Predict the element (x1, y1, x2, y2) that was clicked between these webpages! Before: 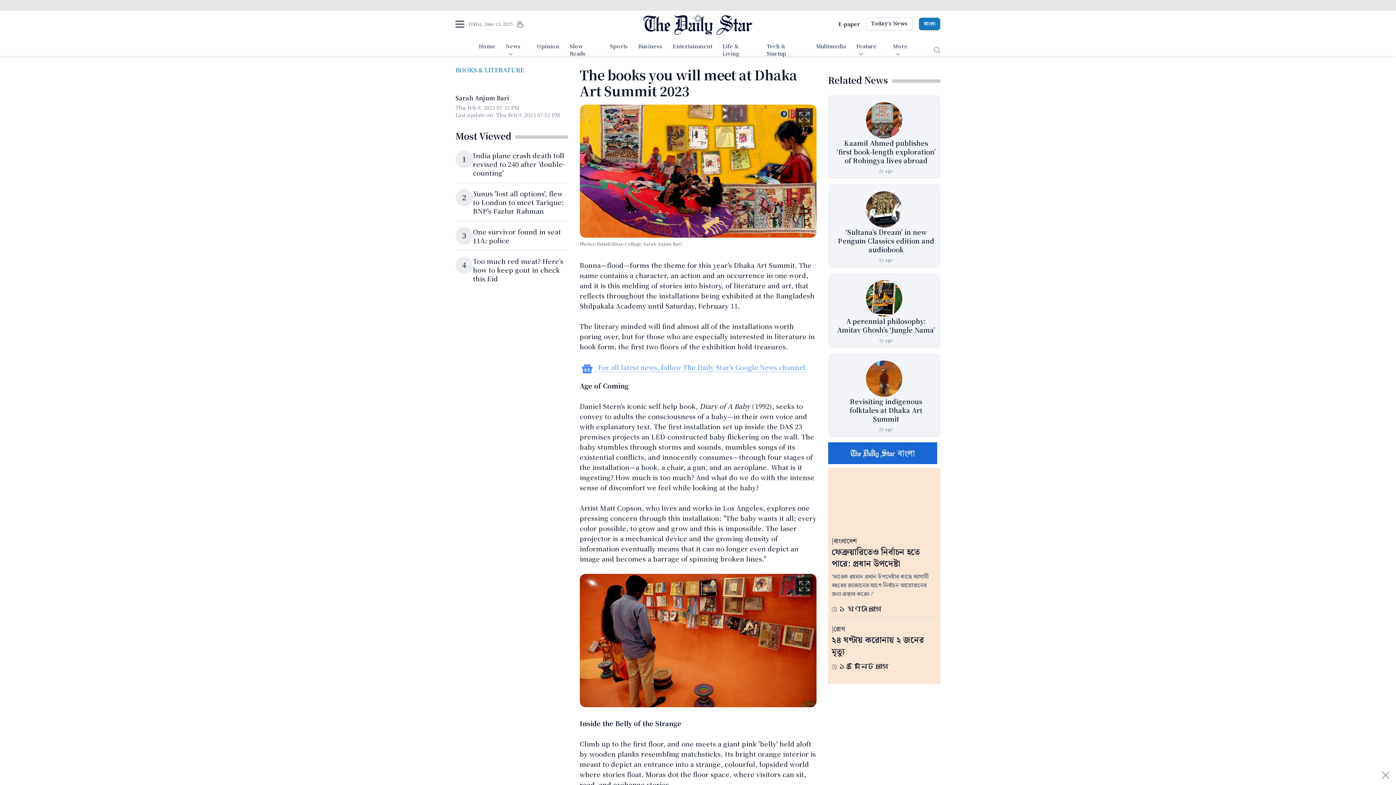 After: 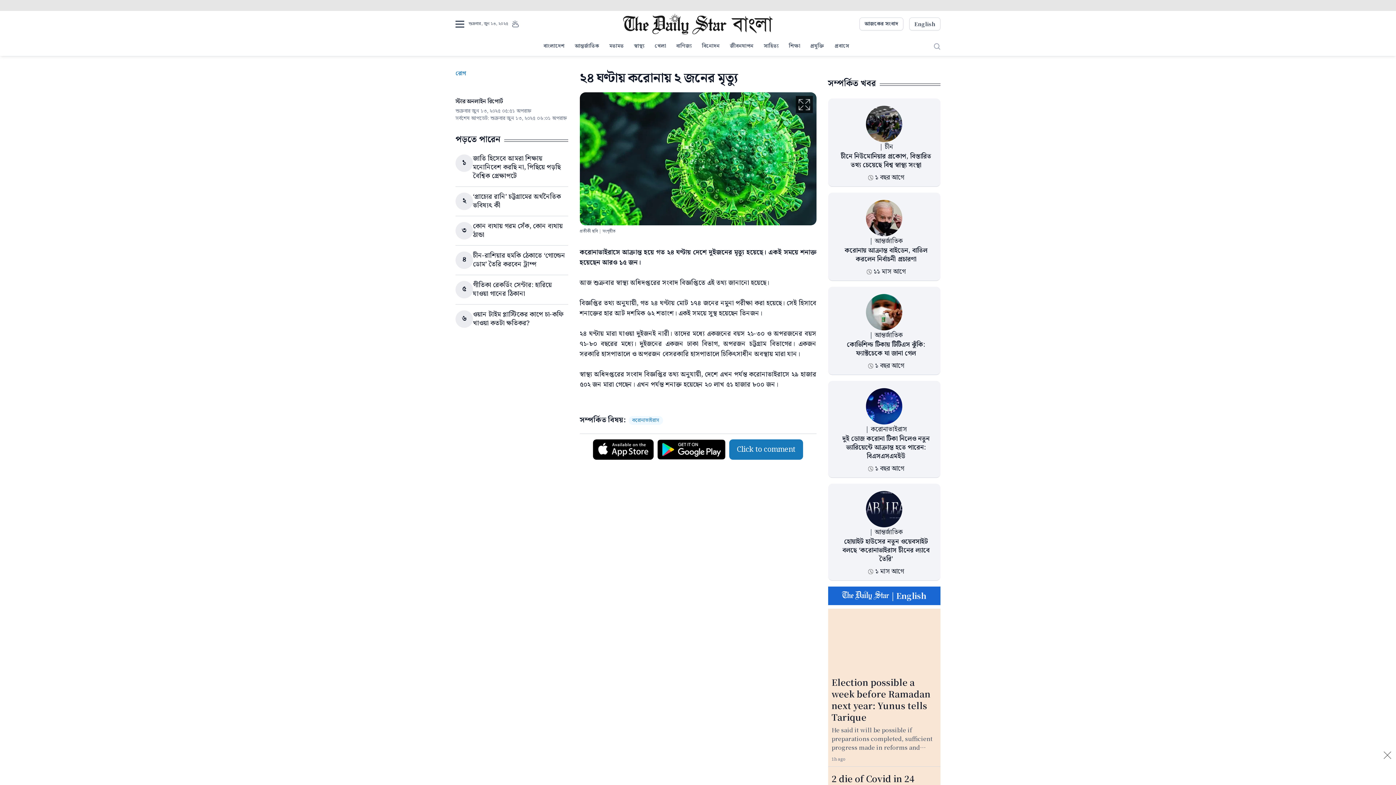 Action: label: ২৪ ঘণ্টায় করোনায় ২ জনের মৃত্যু bbox: (831, 633, 924, 659)